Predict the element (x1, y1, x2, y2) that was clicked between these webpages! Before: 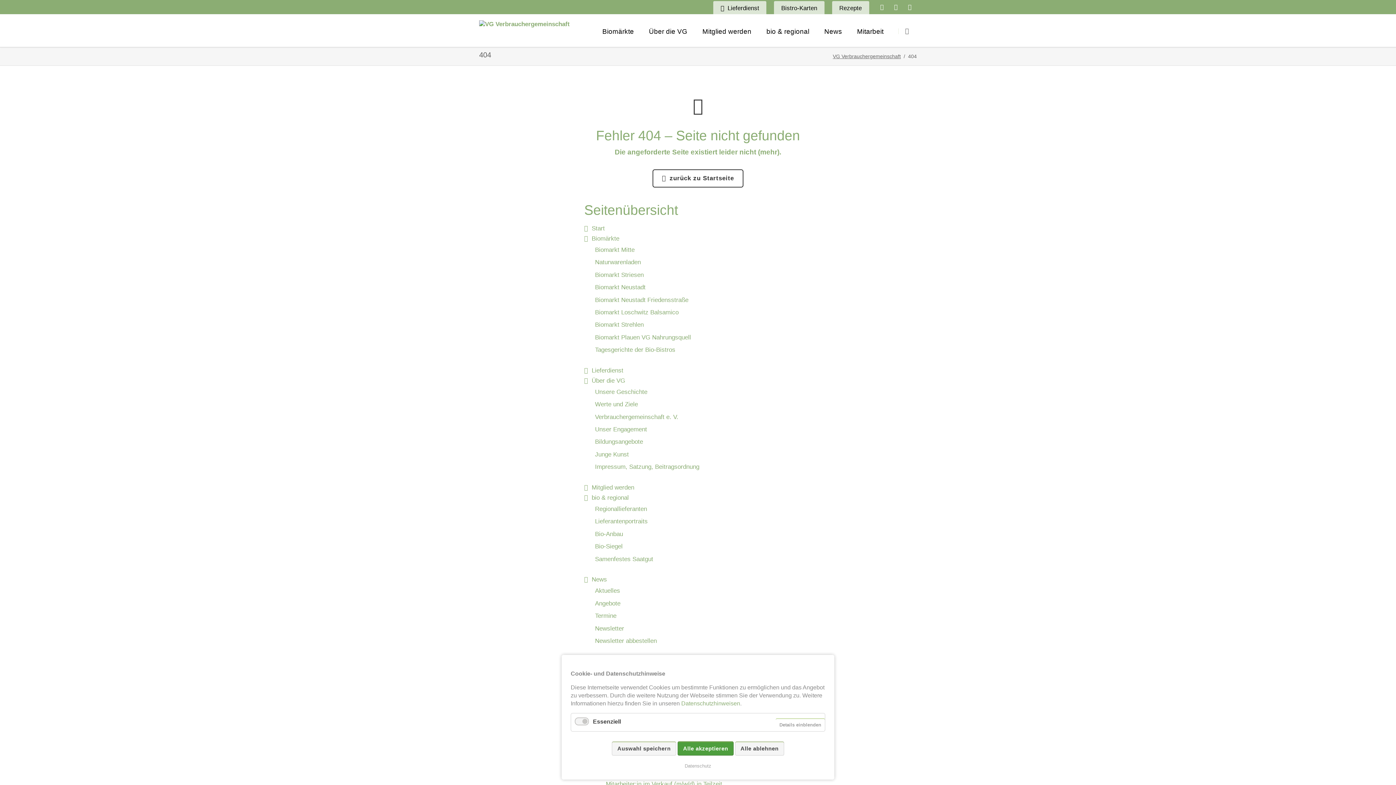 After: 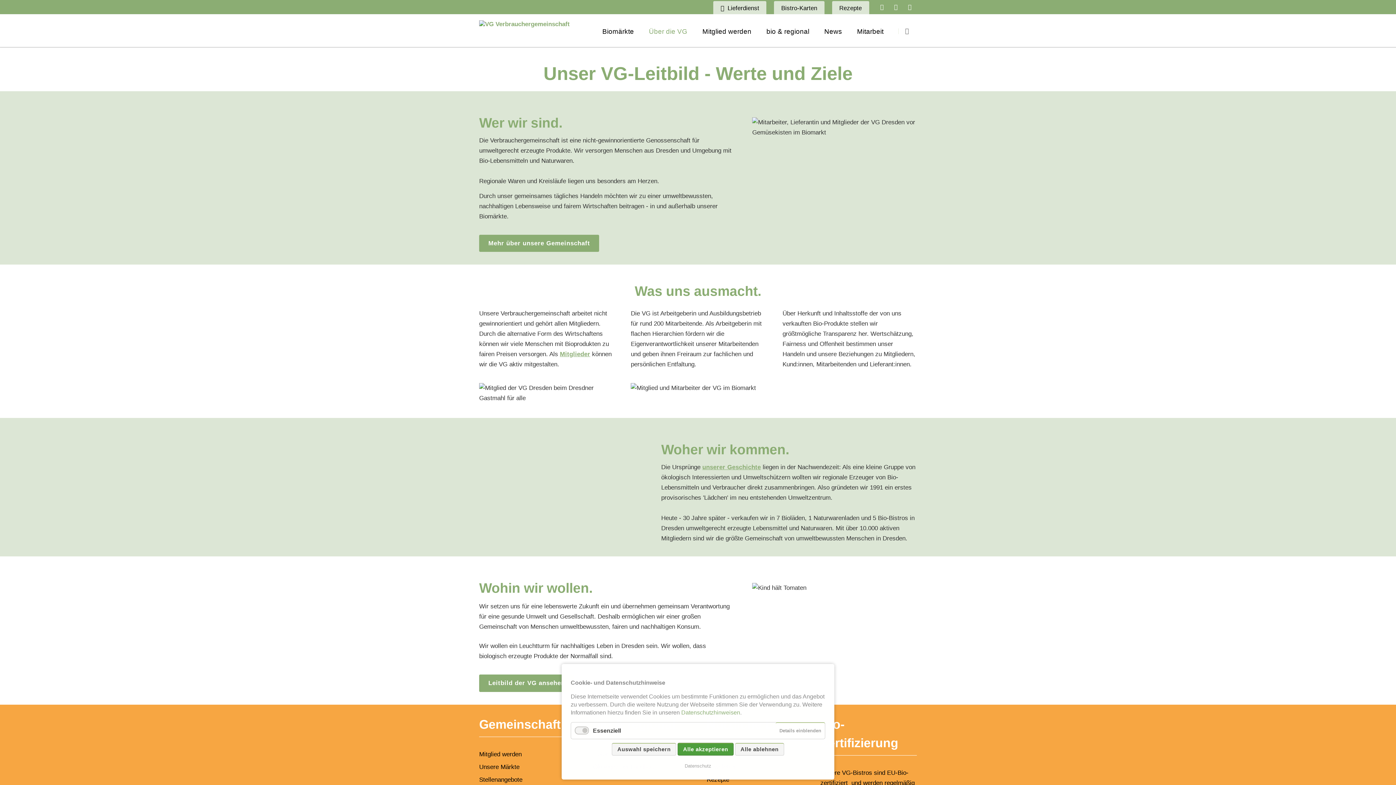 Action: bbox: (595, 401, 638, 408) label: Werte und Ziele